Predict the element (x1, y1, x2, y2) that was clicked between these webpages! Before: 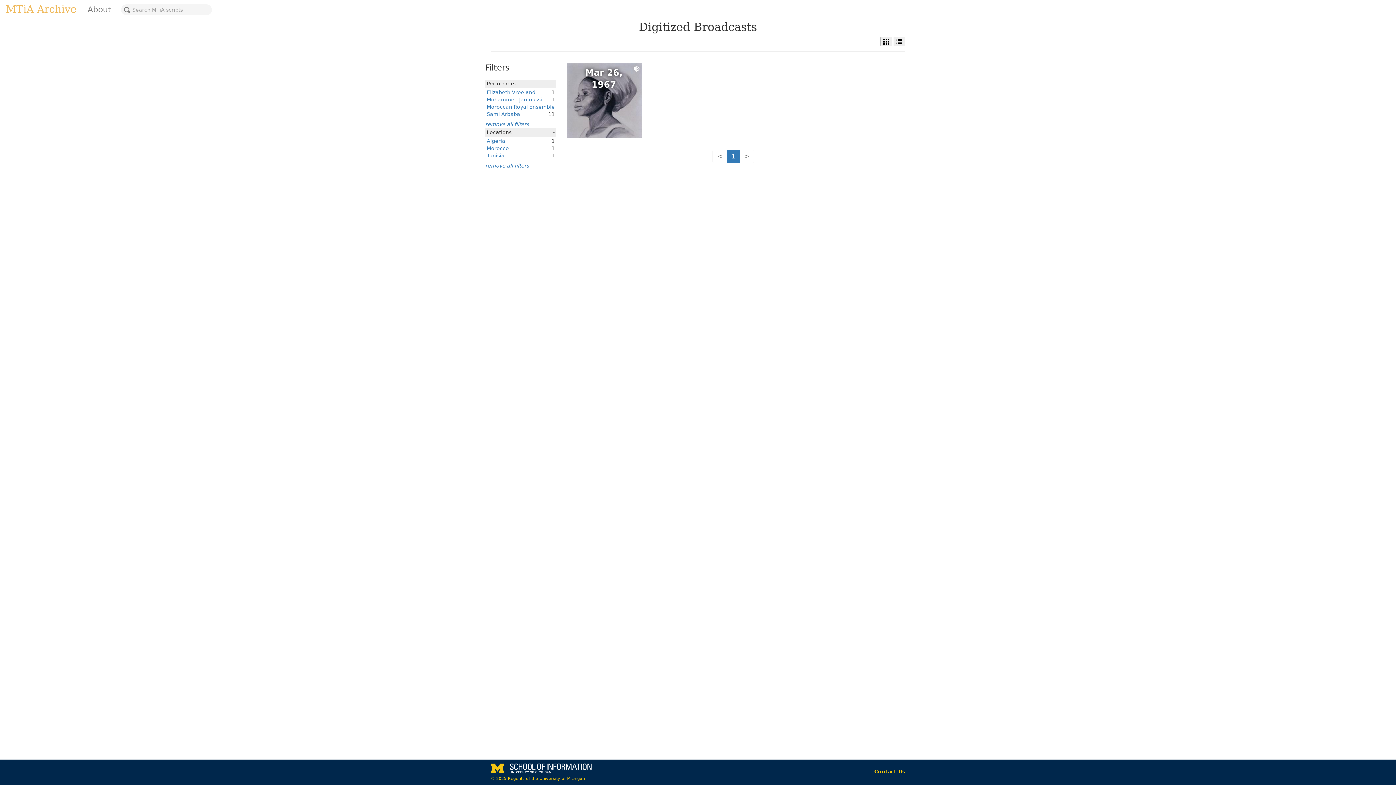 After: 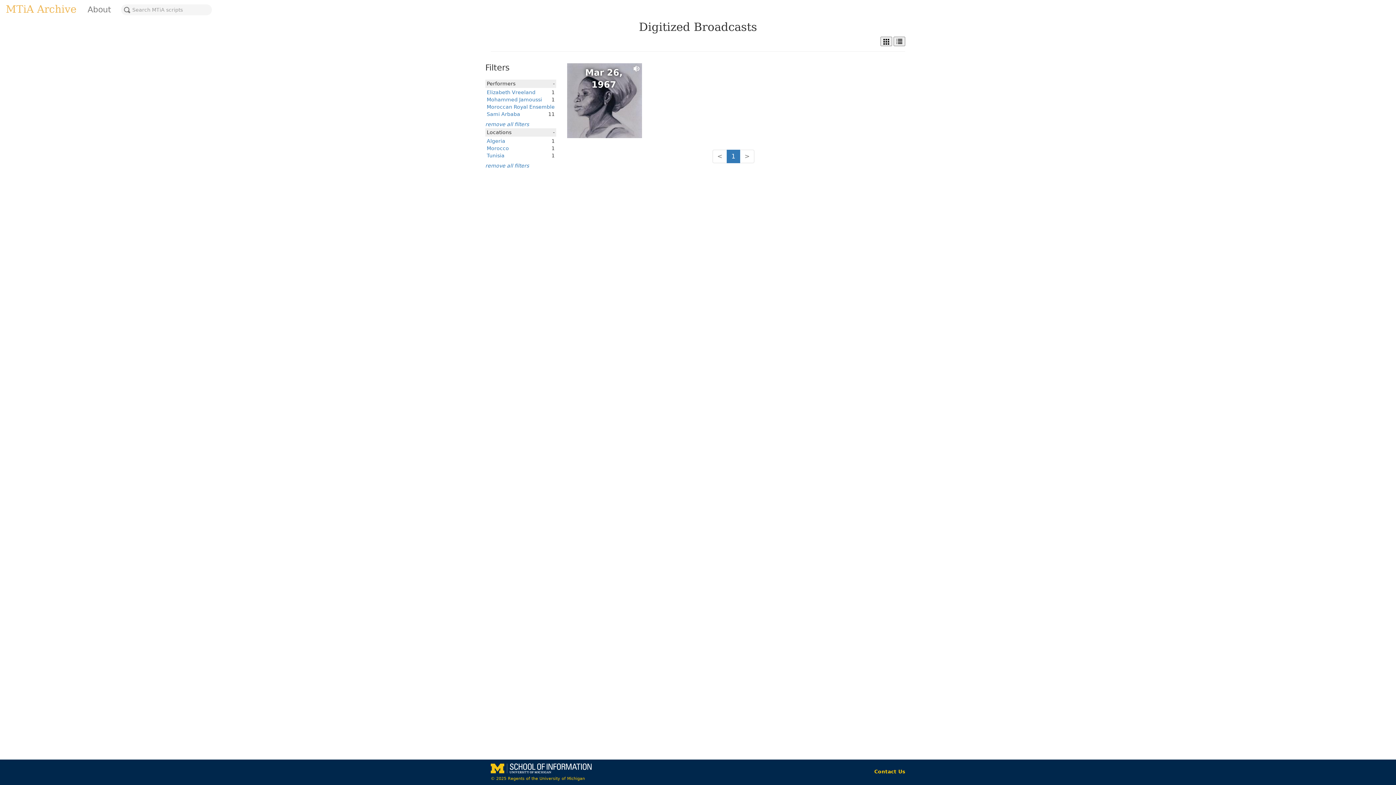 Action: bbox: (726, 149, 740, 163) label: 1